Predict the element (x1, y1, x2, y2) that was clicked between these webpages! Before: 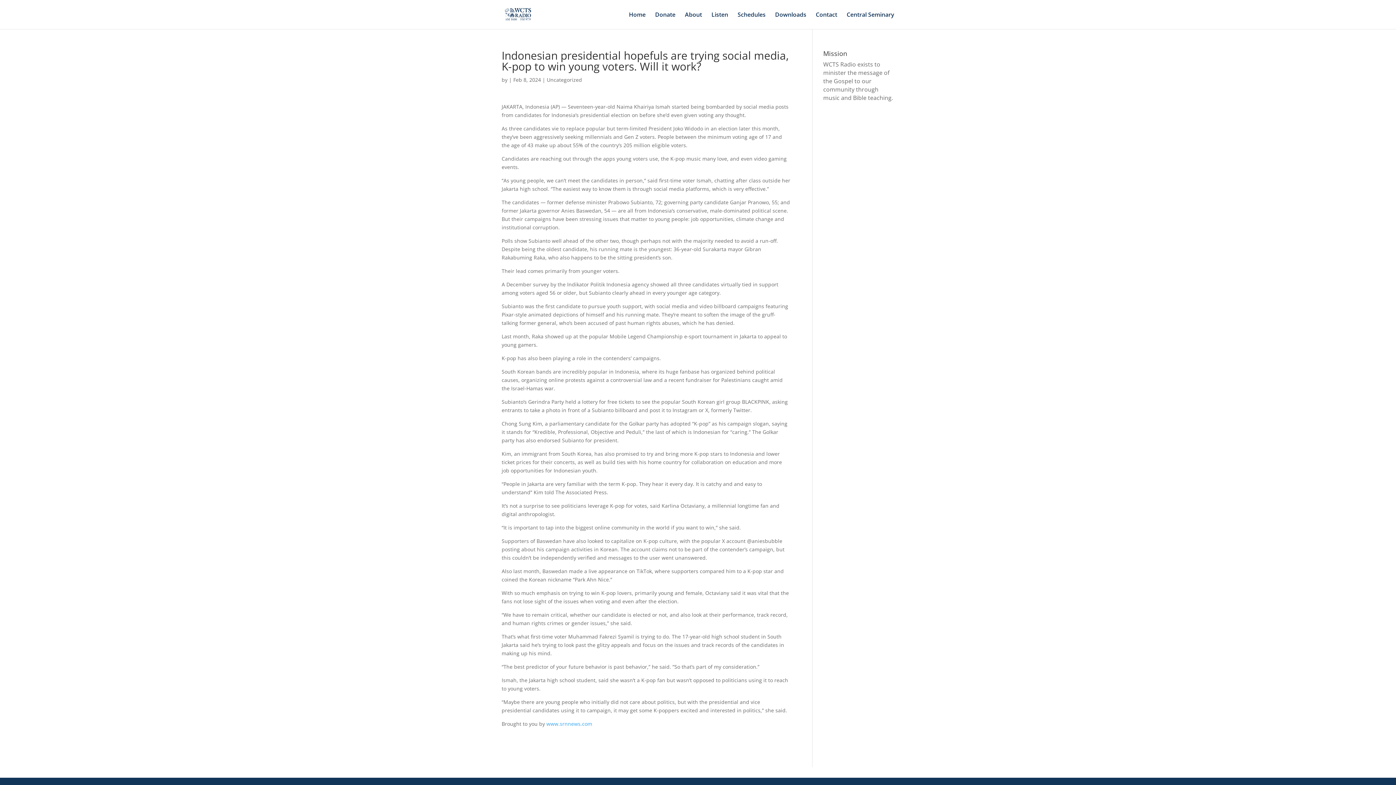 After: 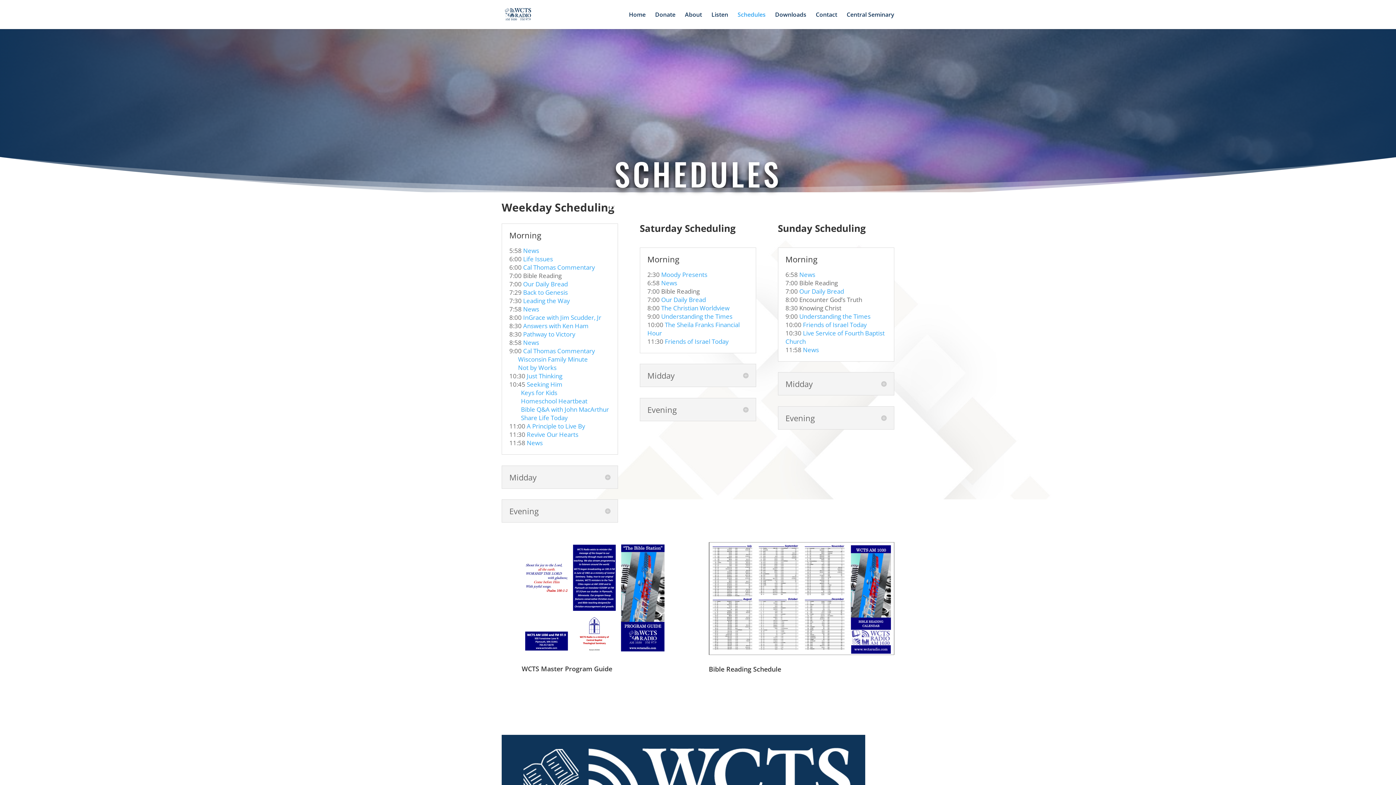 Action: bbox: (737, 12, 765, 29) label: Schedules